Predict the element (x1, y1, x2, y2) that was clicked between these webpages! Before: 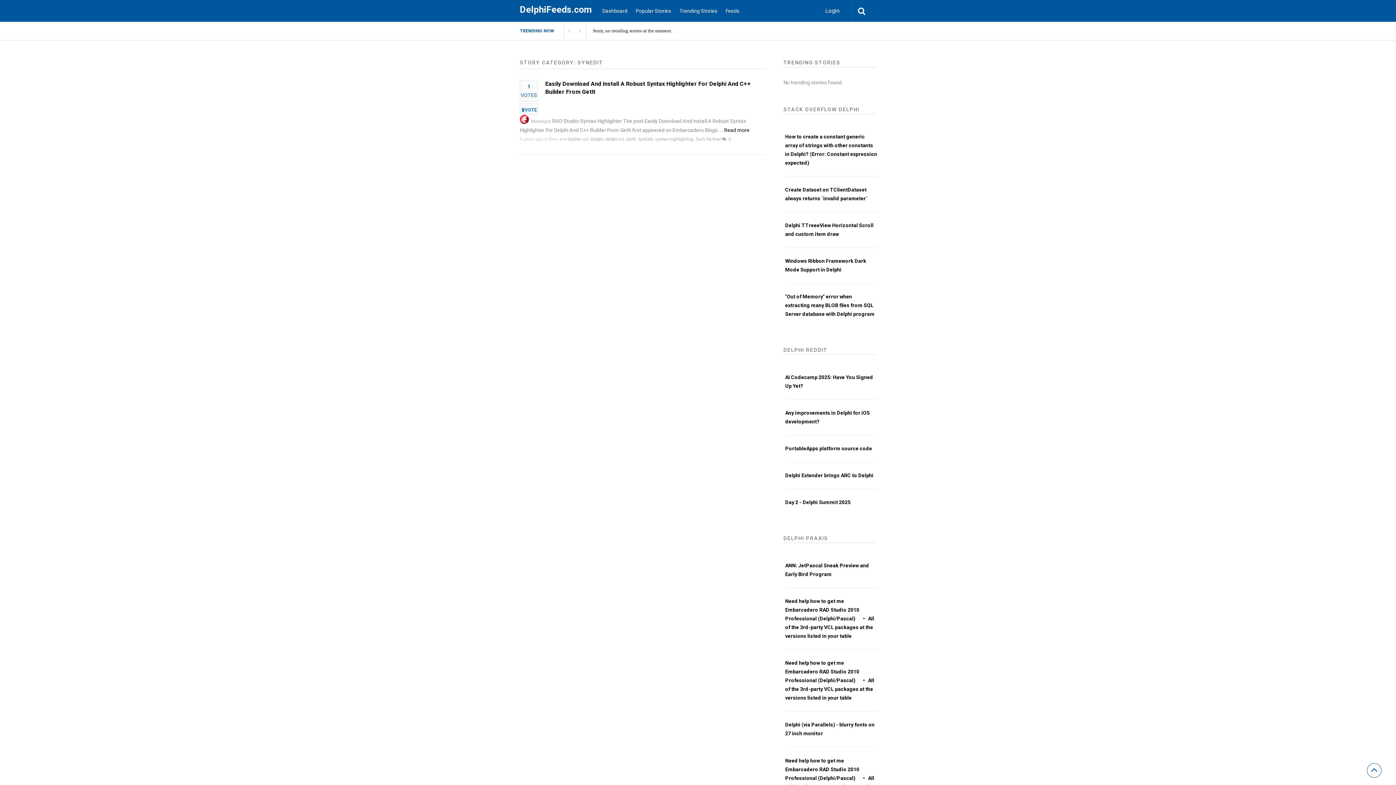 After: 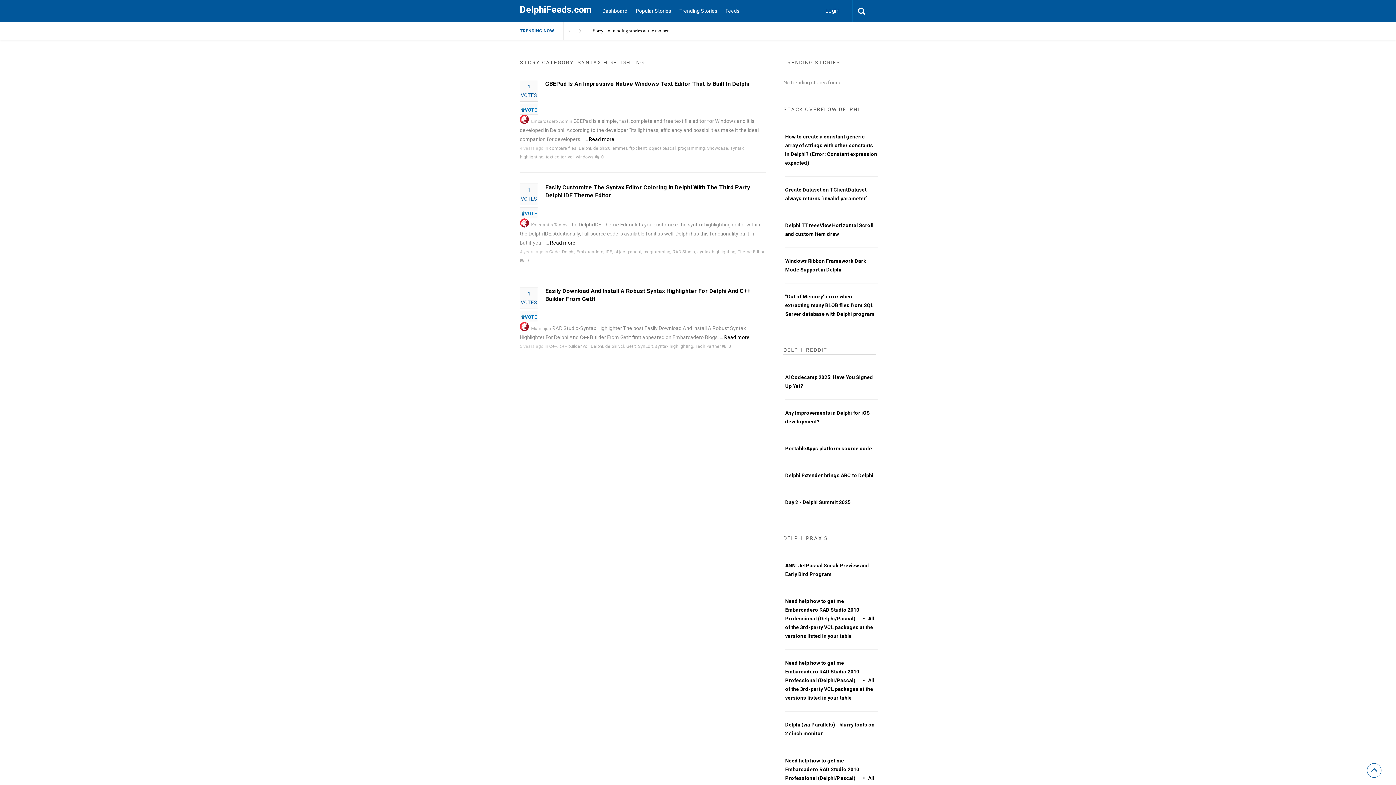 Action: bbox: (655, 136, 693, 141) label: syntax highlighting